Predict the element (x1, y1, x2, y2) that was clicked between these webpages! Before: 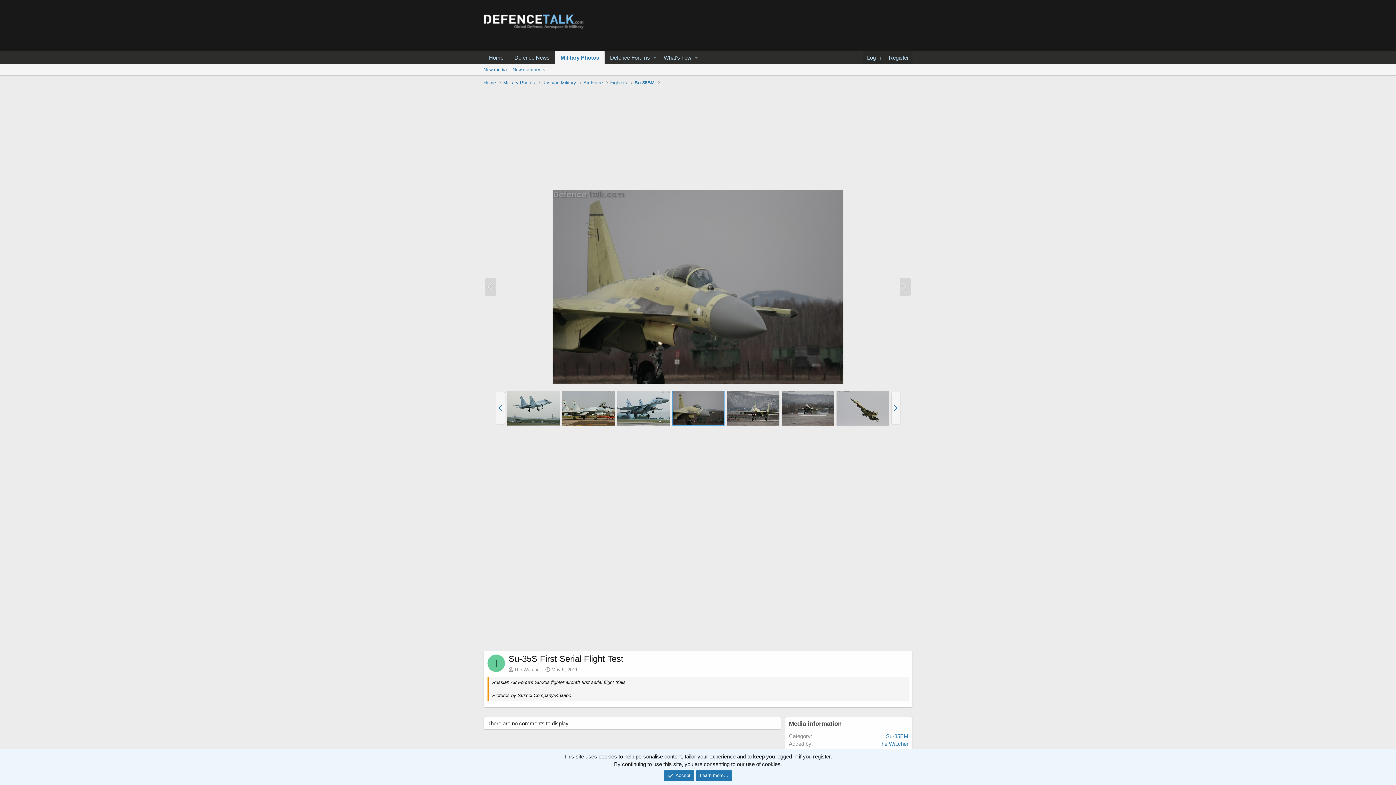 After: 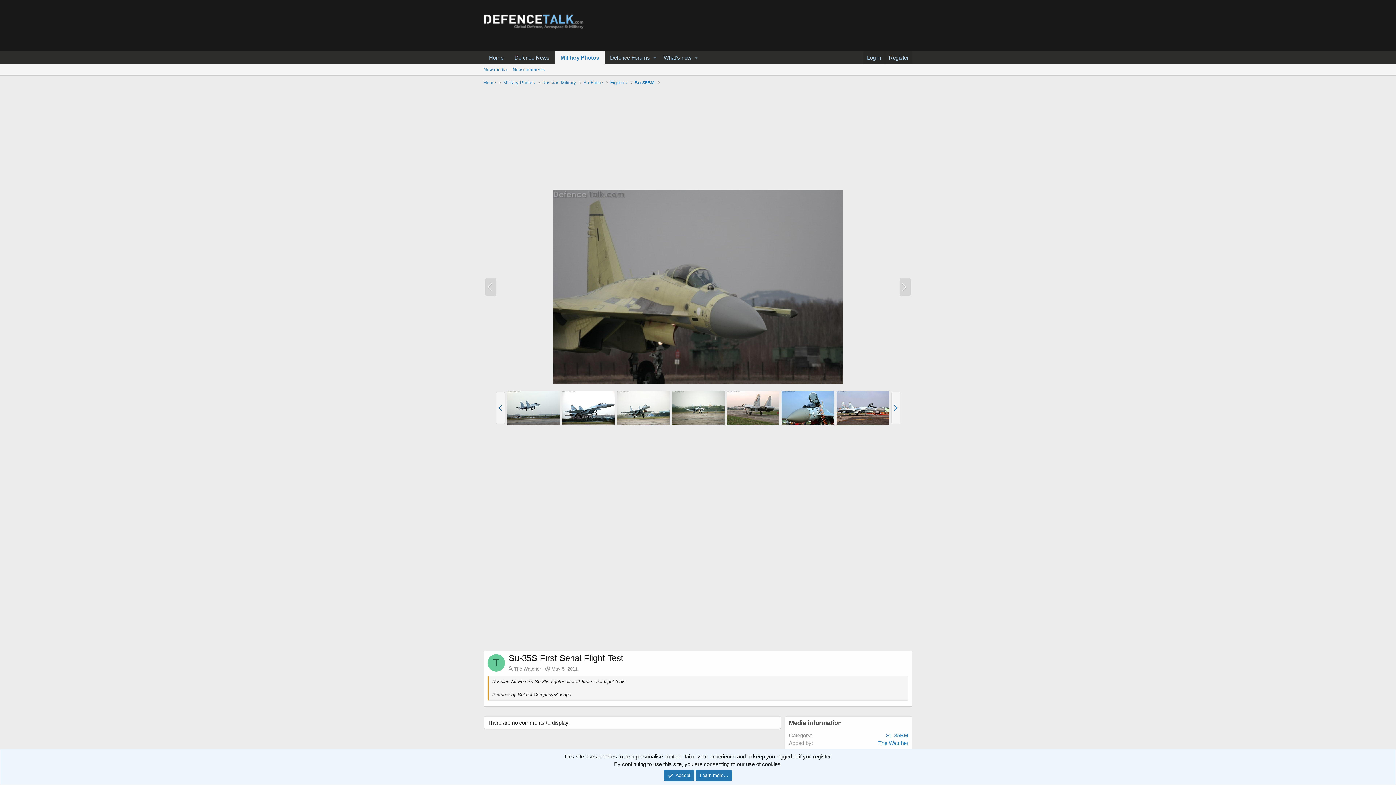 Action: bbox: (495, 392, 504, 424)